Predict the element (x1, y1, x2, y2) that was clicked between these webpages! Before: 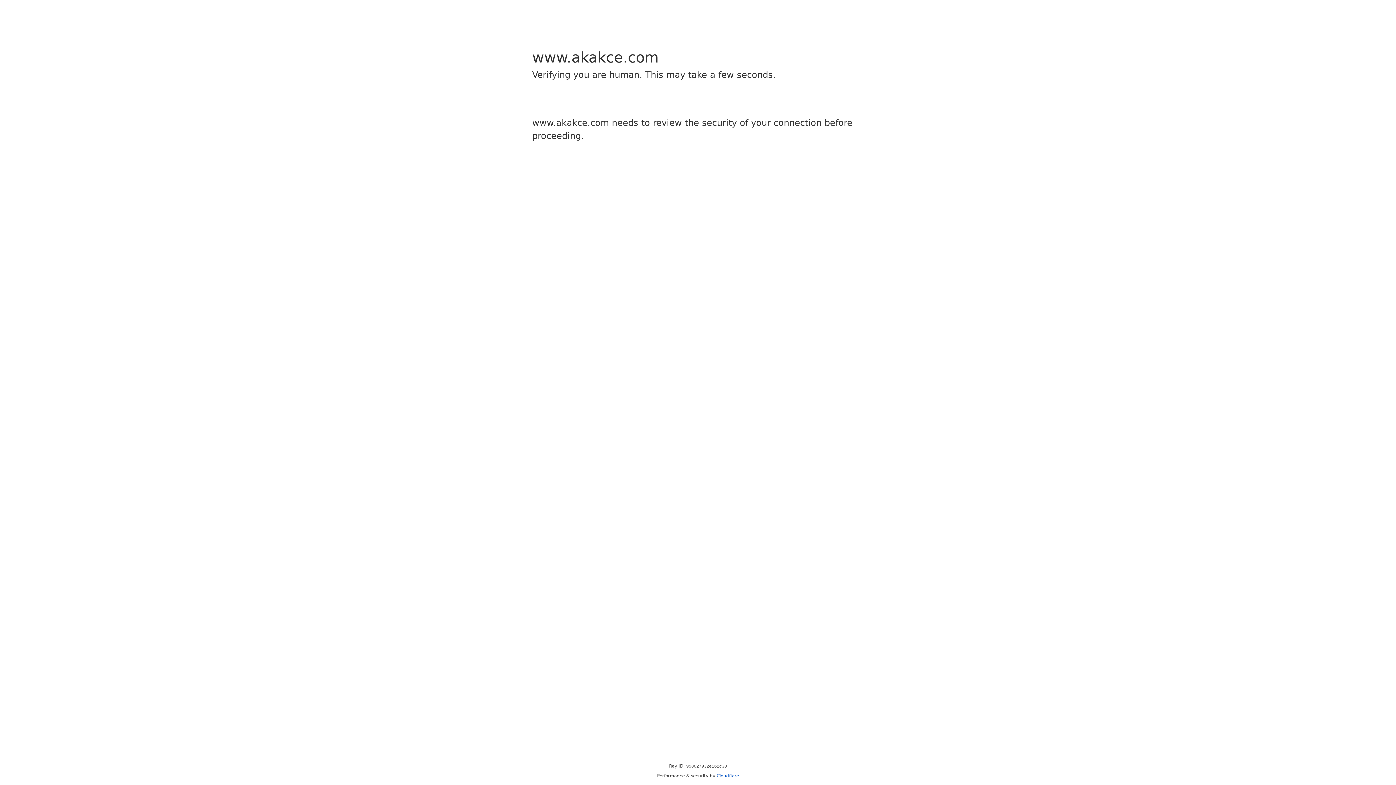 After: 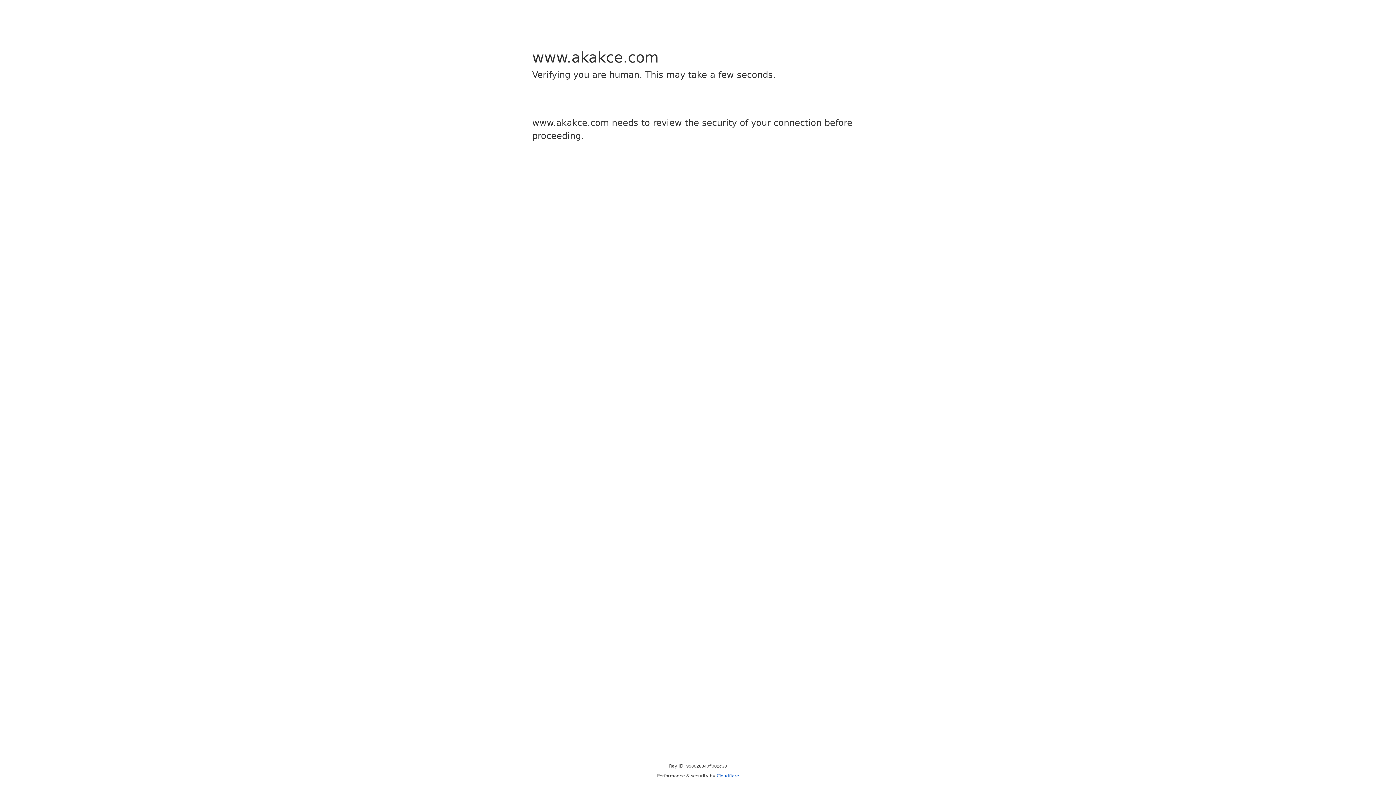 Action: label: Cloudflare bbox: (716, 773, 739, 778)